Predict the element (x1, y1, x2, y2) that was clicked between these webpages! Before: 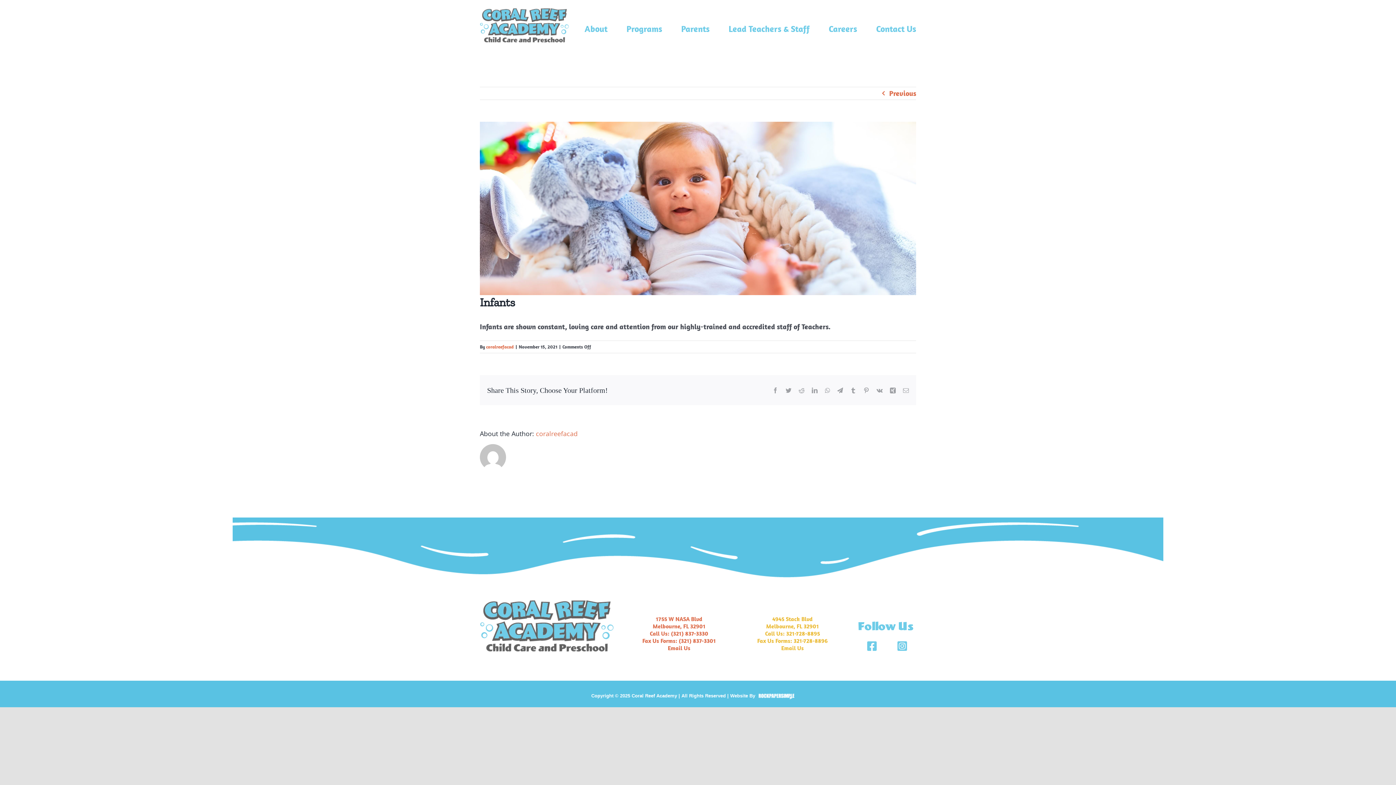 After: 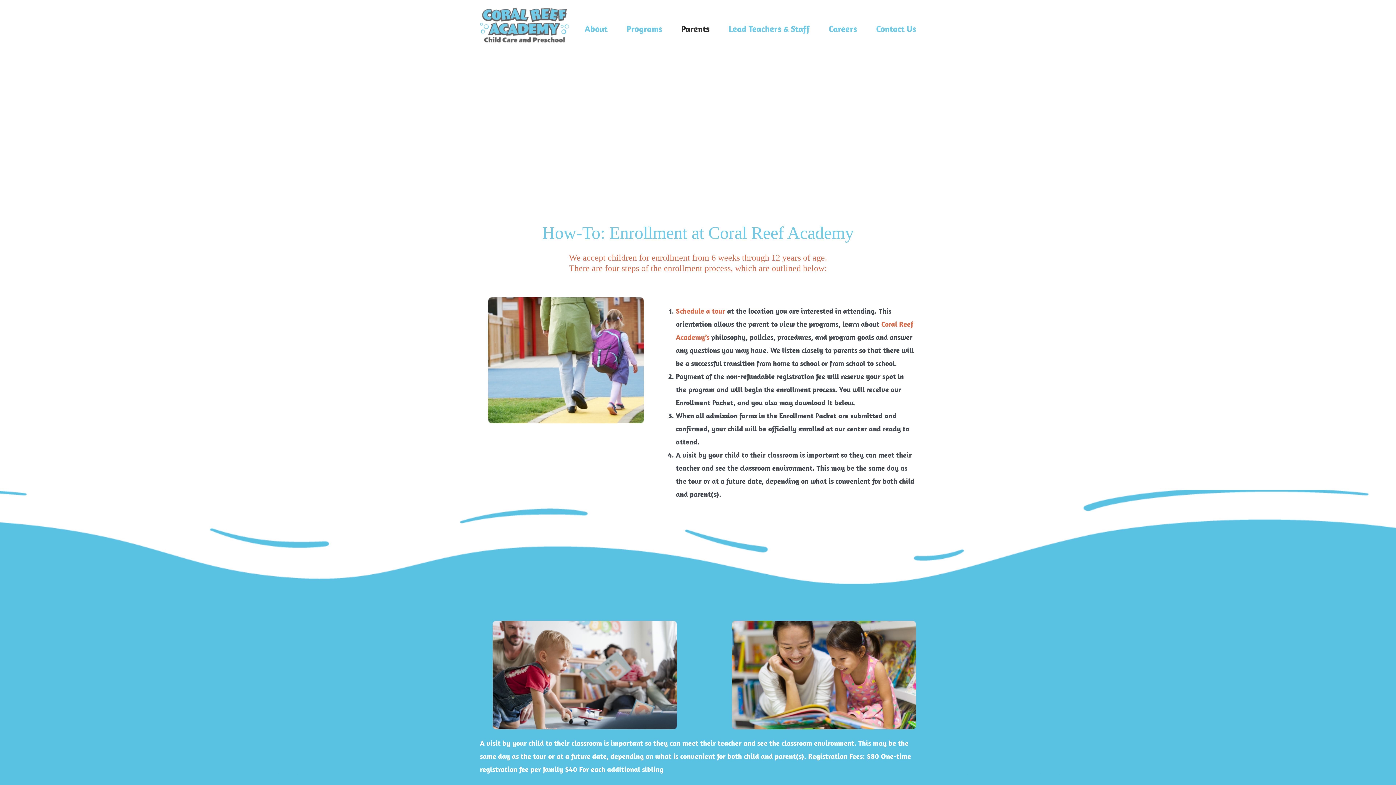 Action: bbox: (681, 11, 709, 46) label: Parents